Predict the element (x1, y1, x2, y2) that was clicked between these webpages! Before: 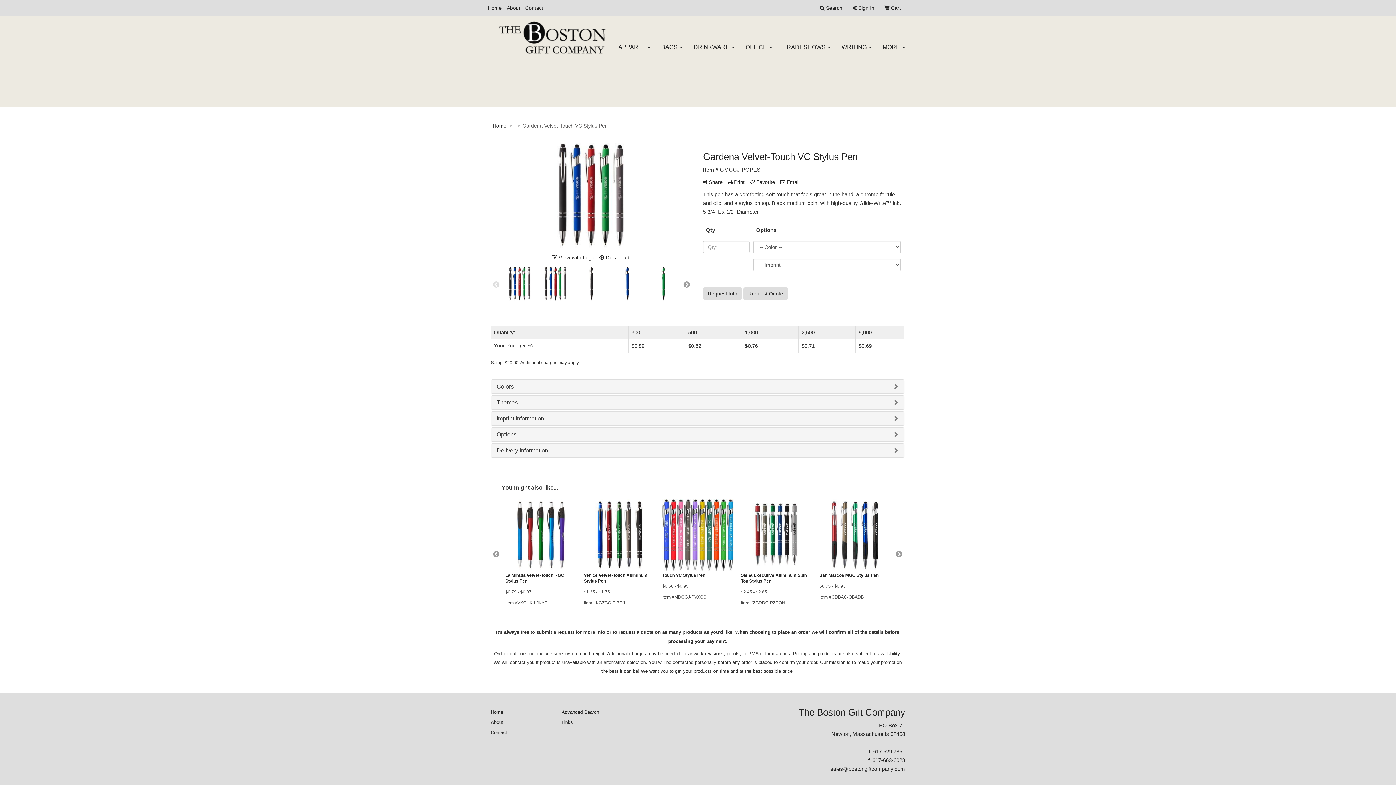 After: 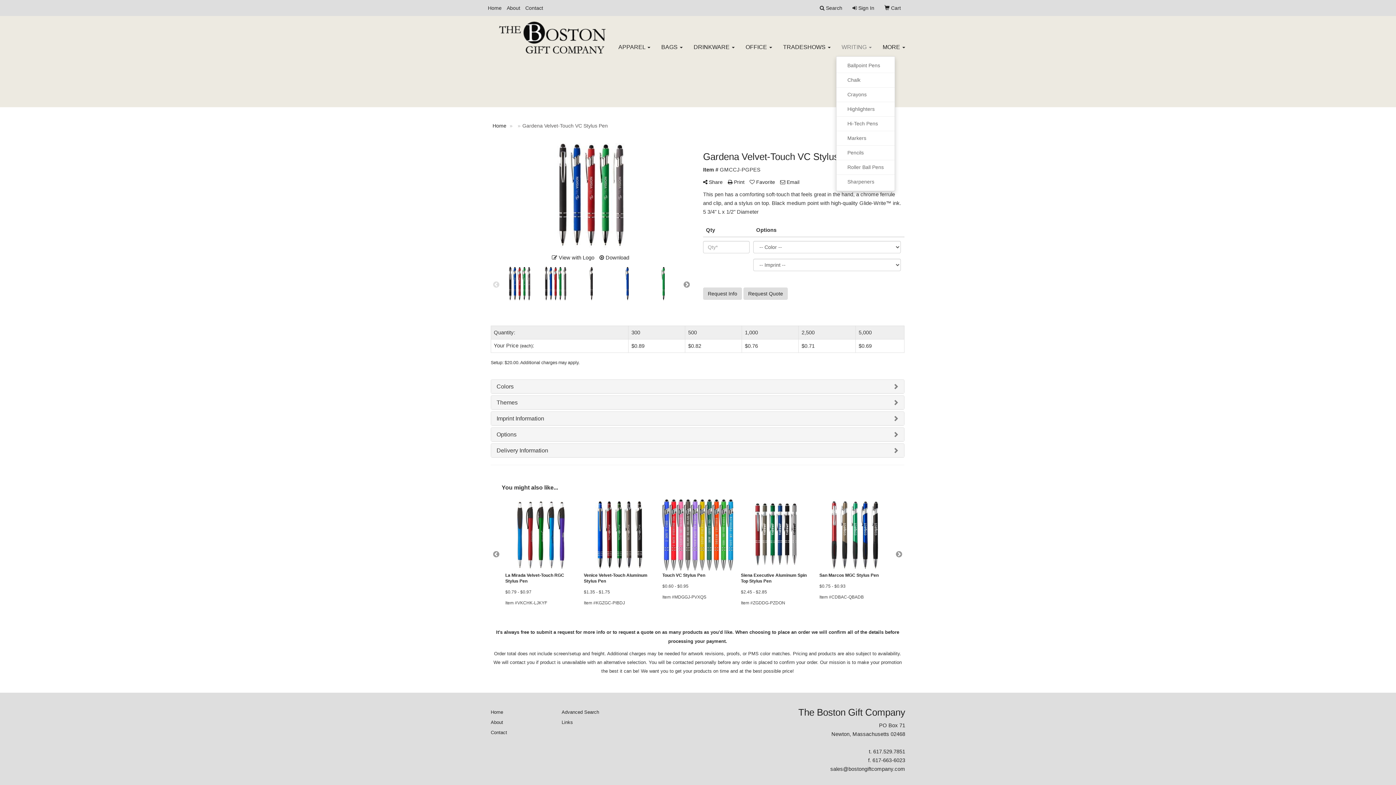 Action: label: WRITING  bbox: (836, 38, 877, 56)